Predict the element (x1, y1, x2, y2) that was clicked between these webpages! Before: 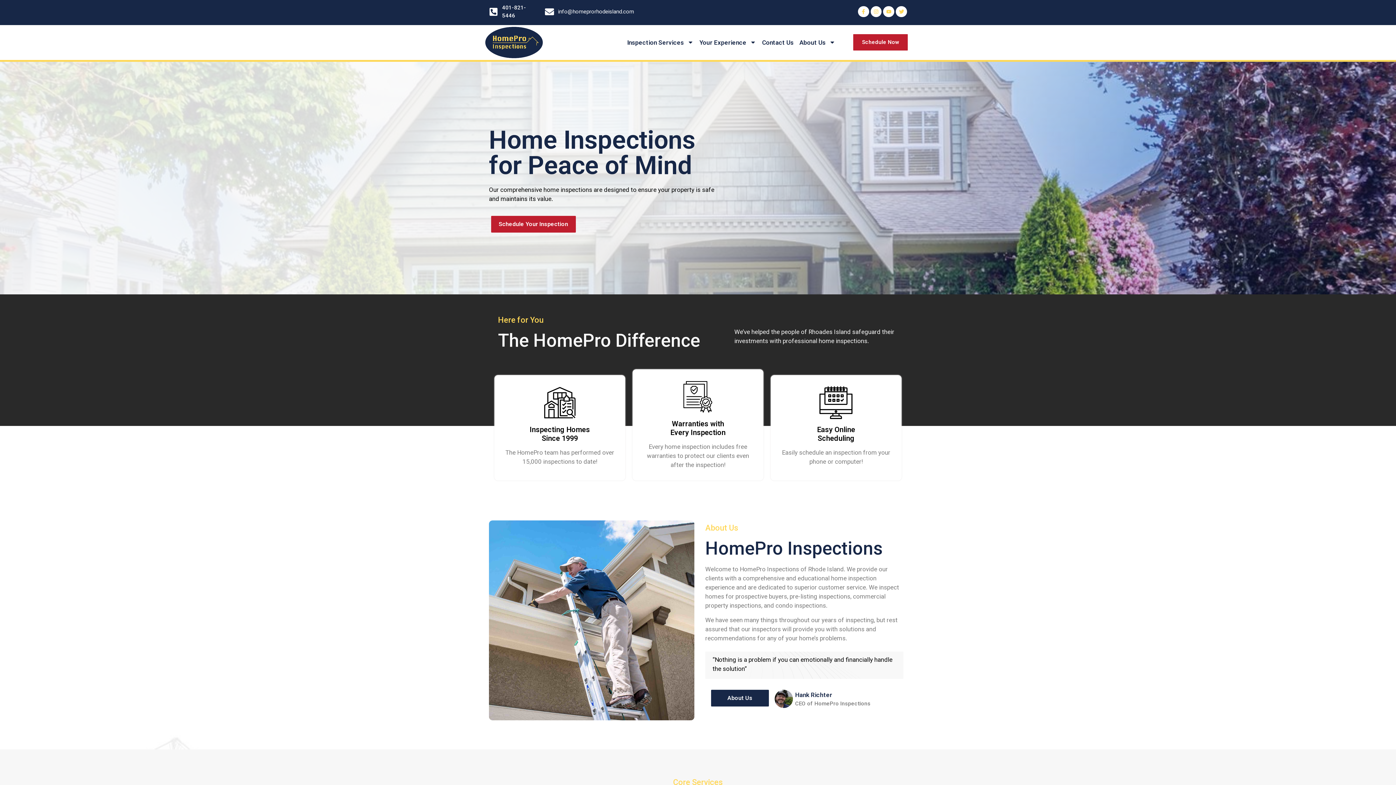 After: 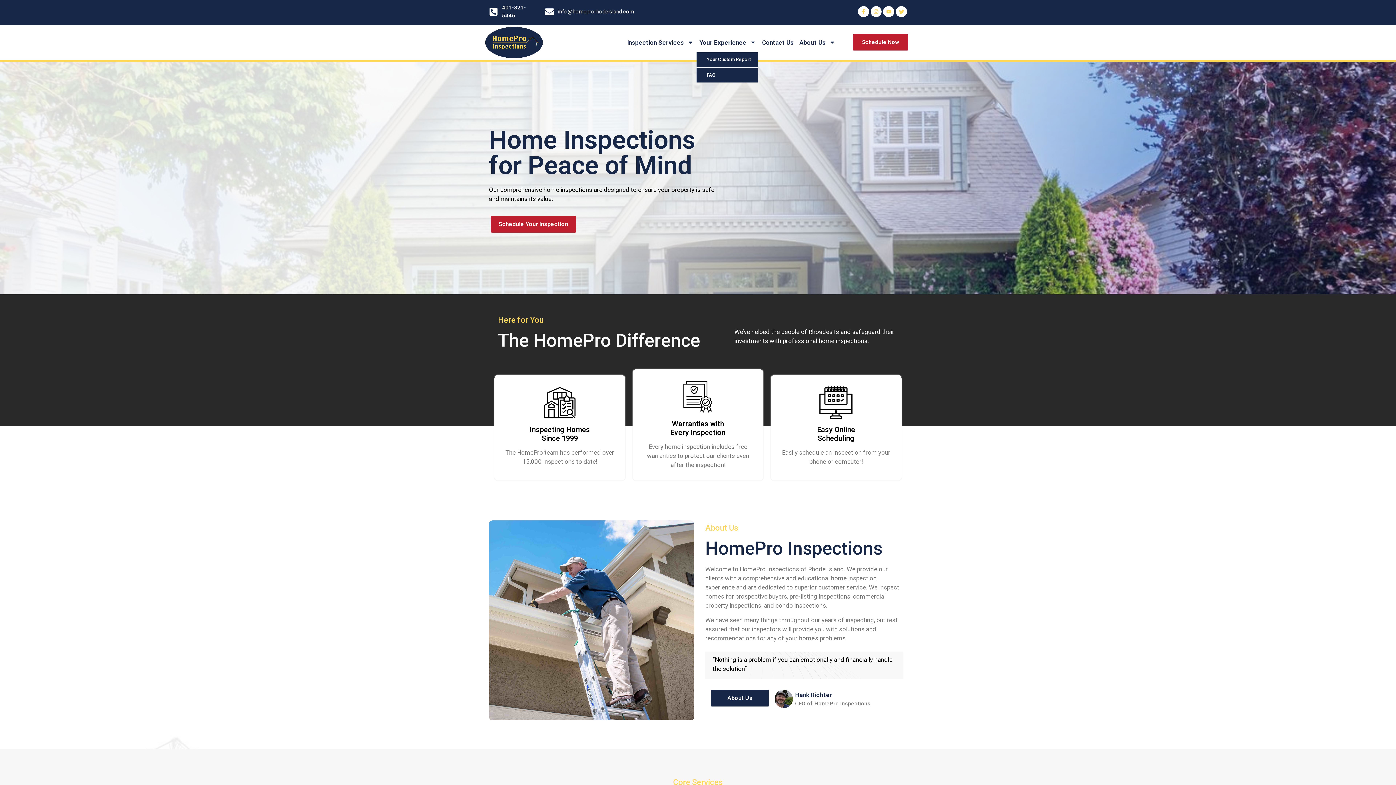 Action: bbox: (696, 34, 759, 50) label: Your Experience